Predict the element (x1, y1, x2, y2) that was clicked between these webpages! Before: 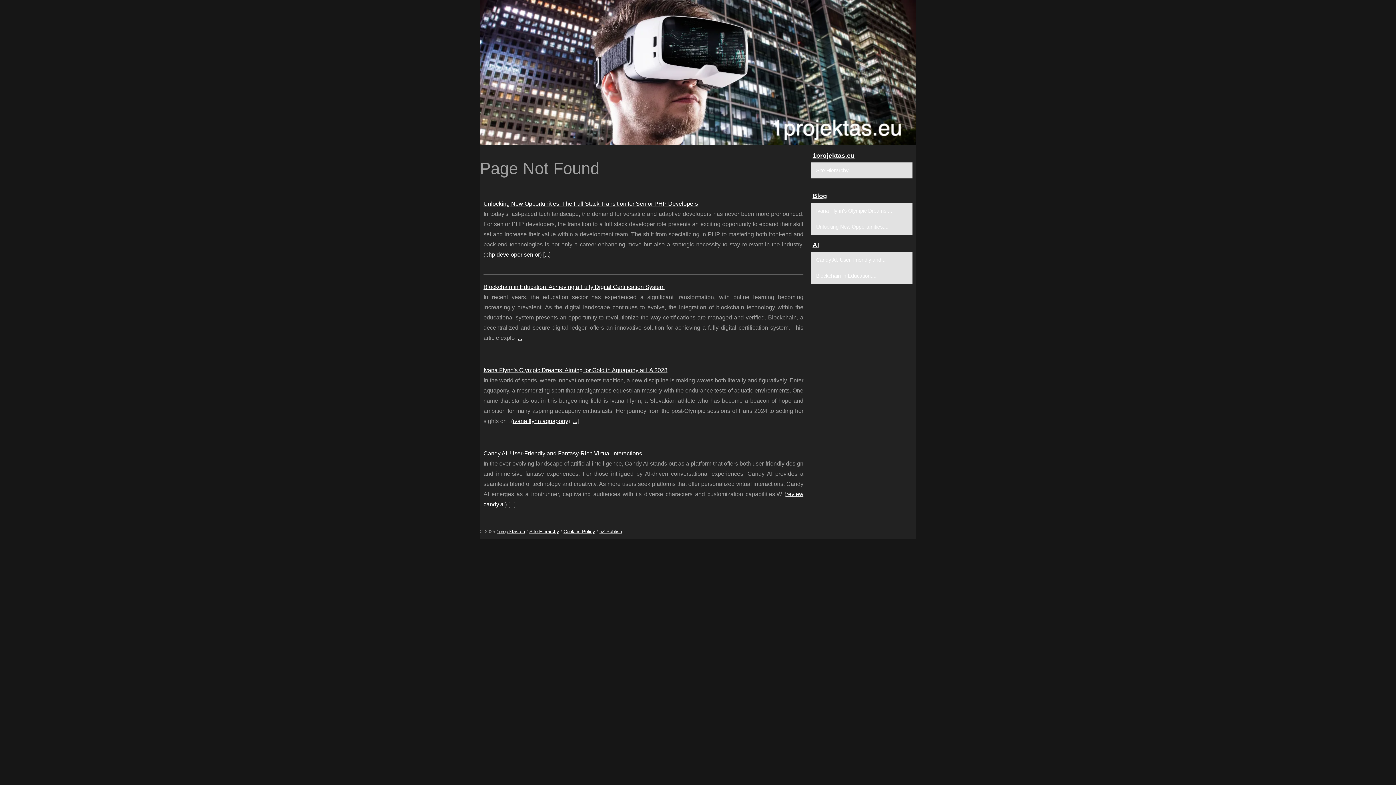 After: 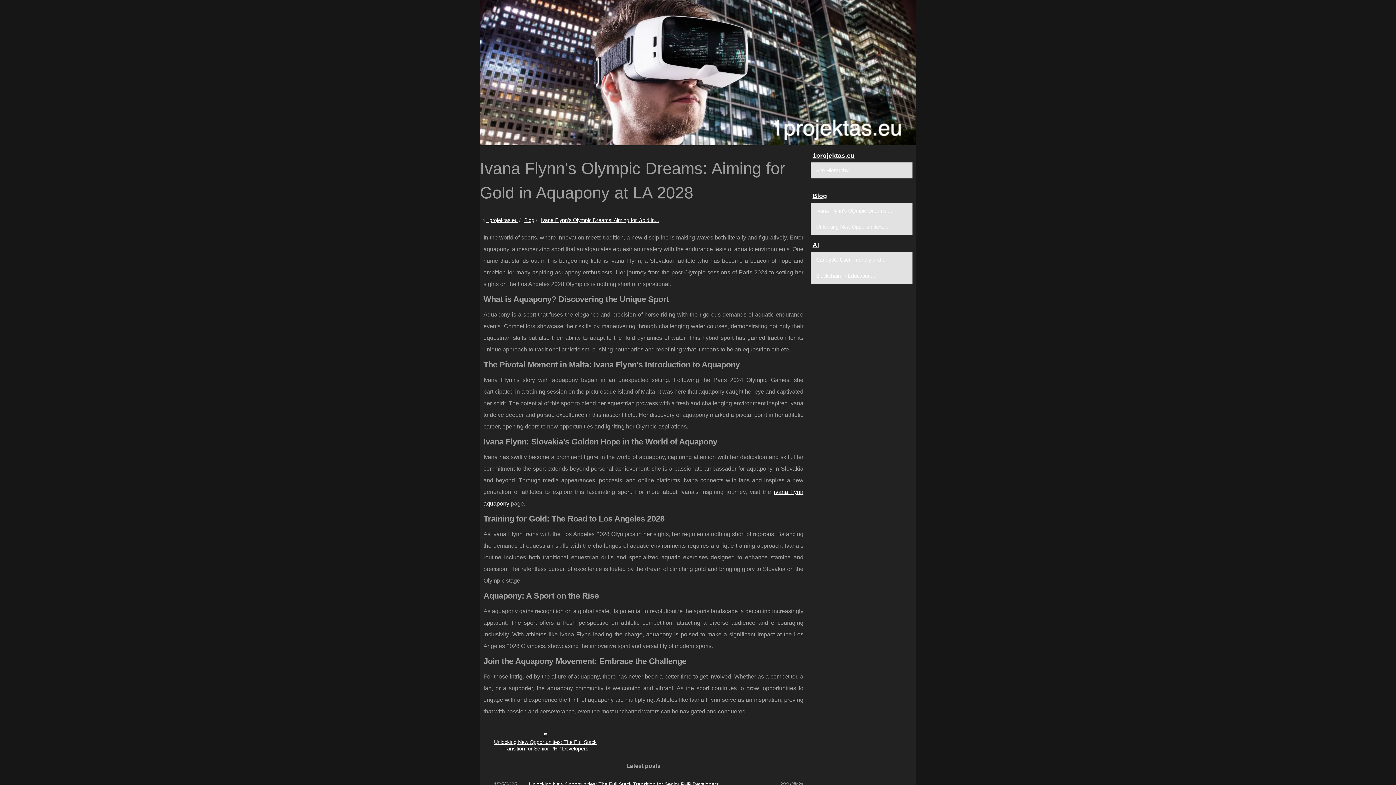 Action: label: ... bbox: (573, 418, 577, 424)